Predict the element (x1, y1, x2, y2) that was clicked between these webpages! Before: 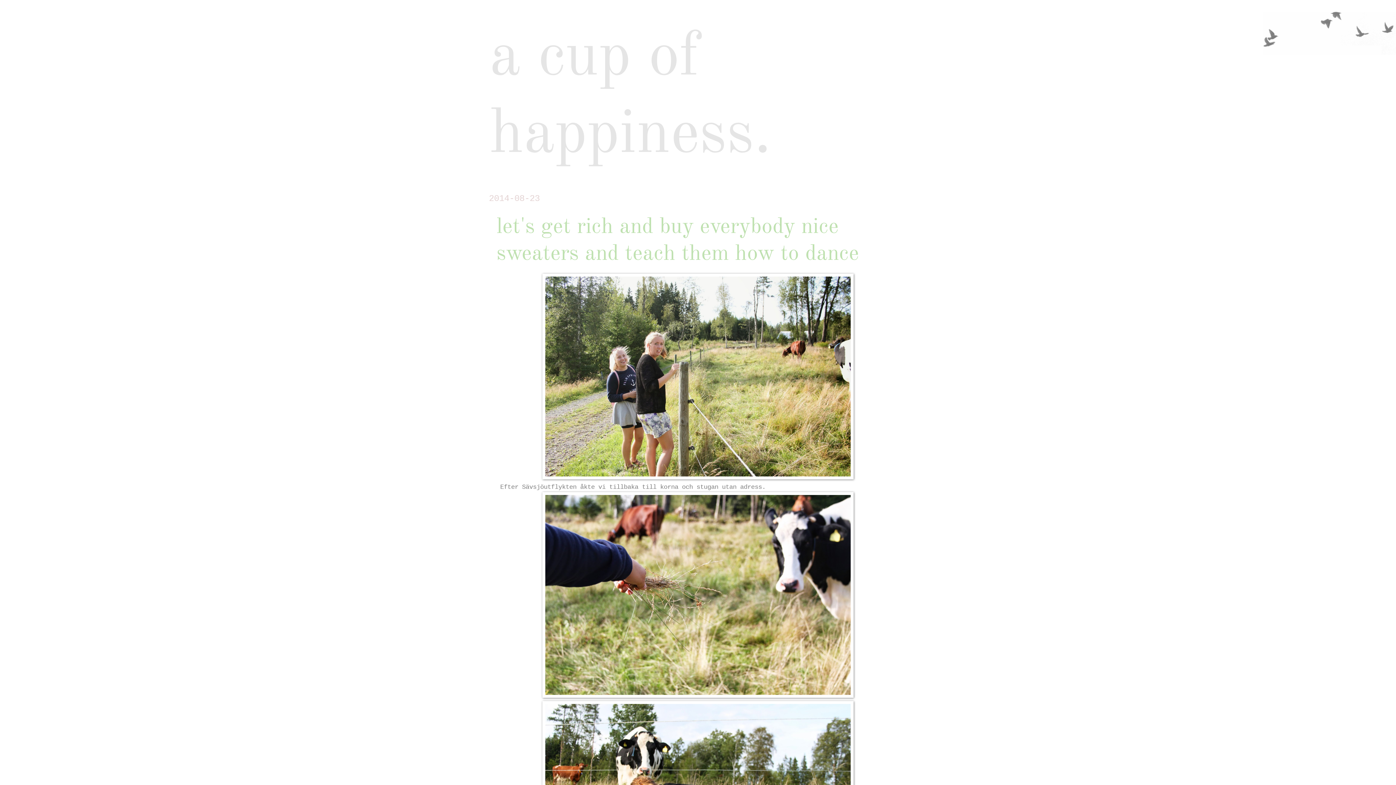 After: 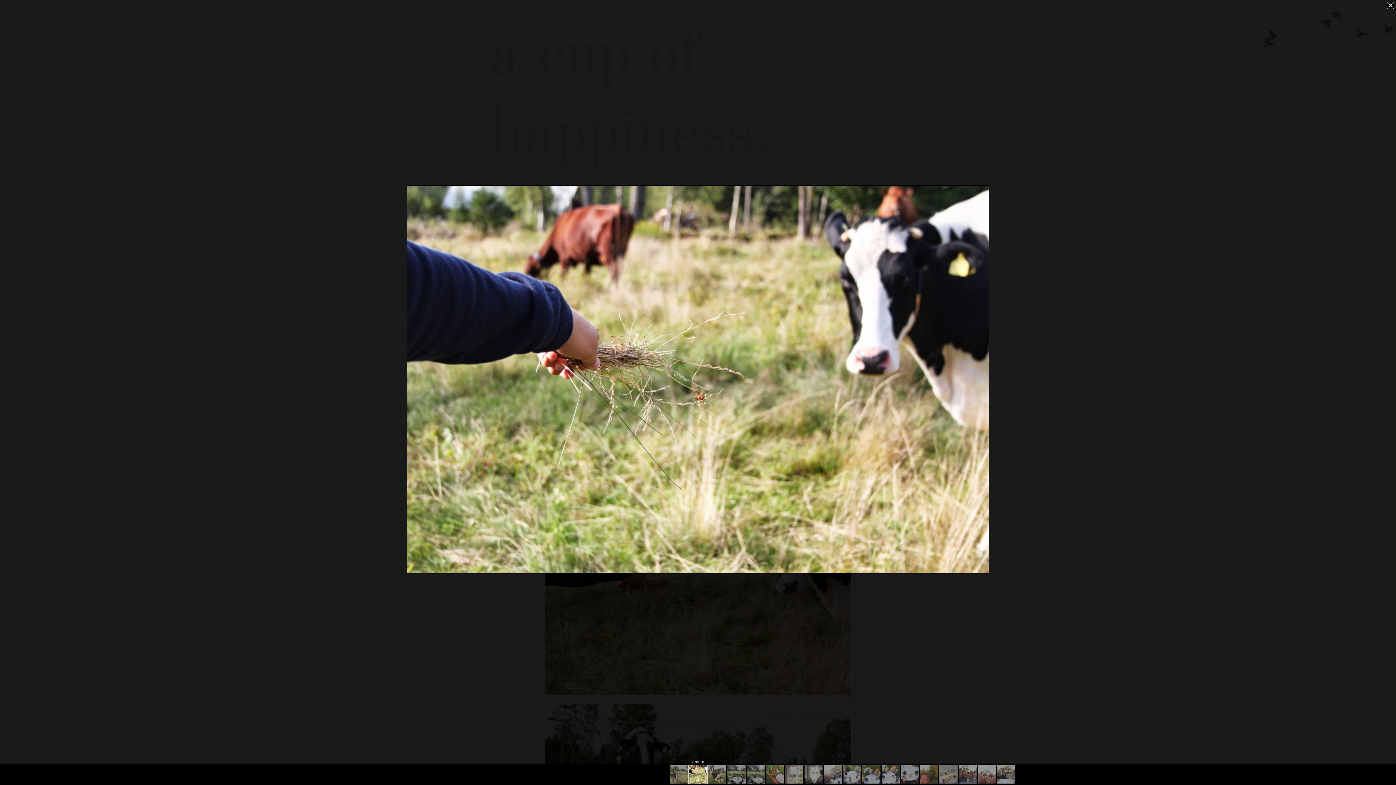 Action: bbox: (542, 692, 853, 699)